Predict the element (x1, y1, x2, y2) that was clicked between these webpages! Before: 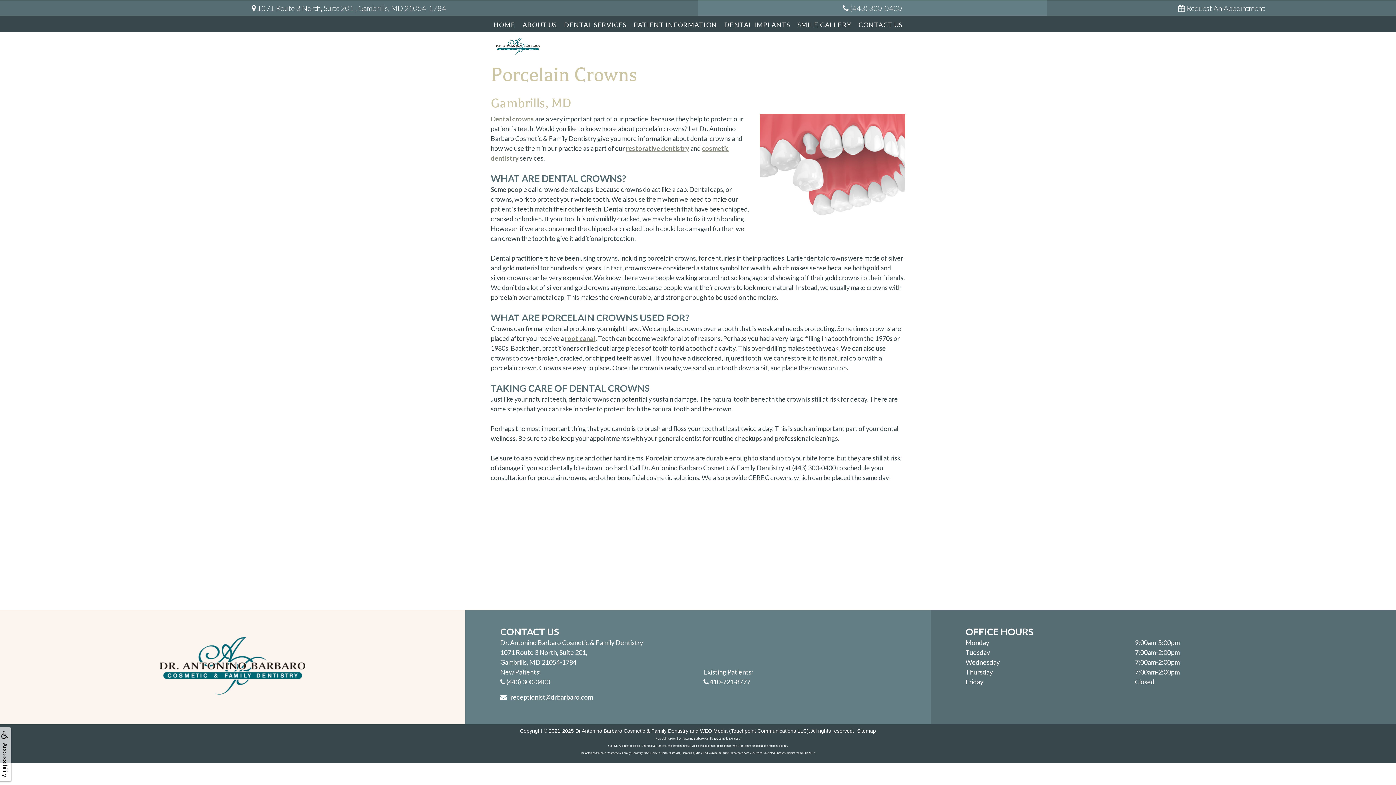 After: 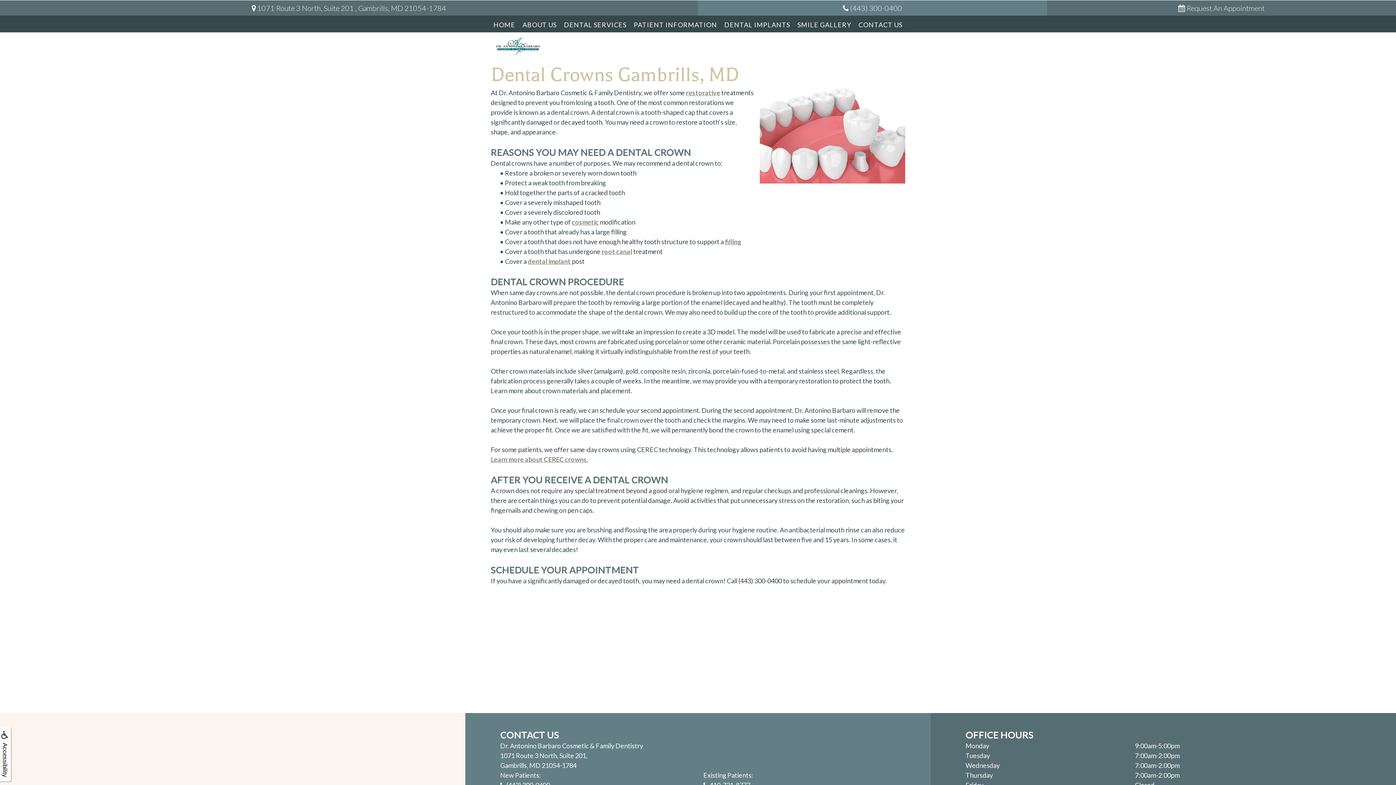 Action: label: Dental crowns bbox: (490, 114, 534, 122)